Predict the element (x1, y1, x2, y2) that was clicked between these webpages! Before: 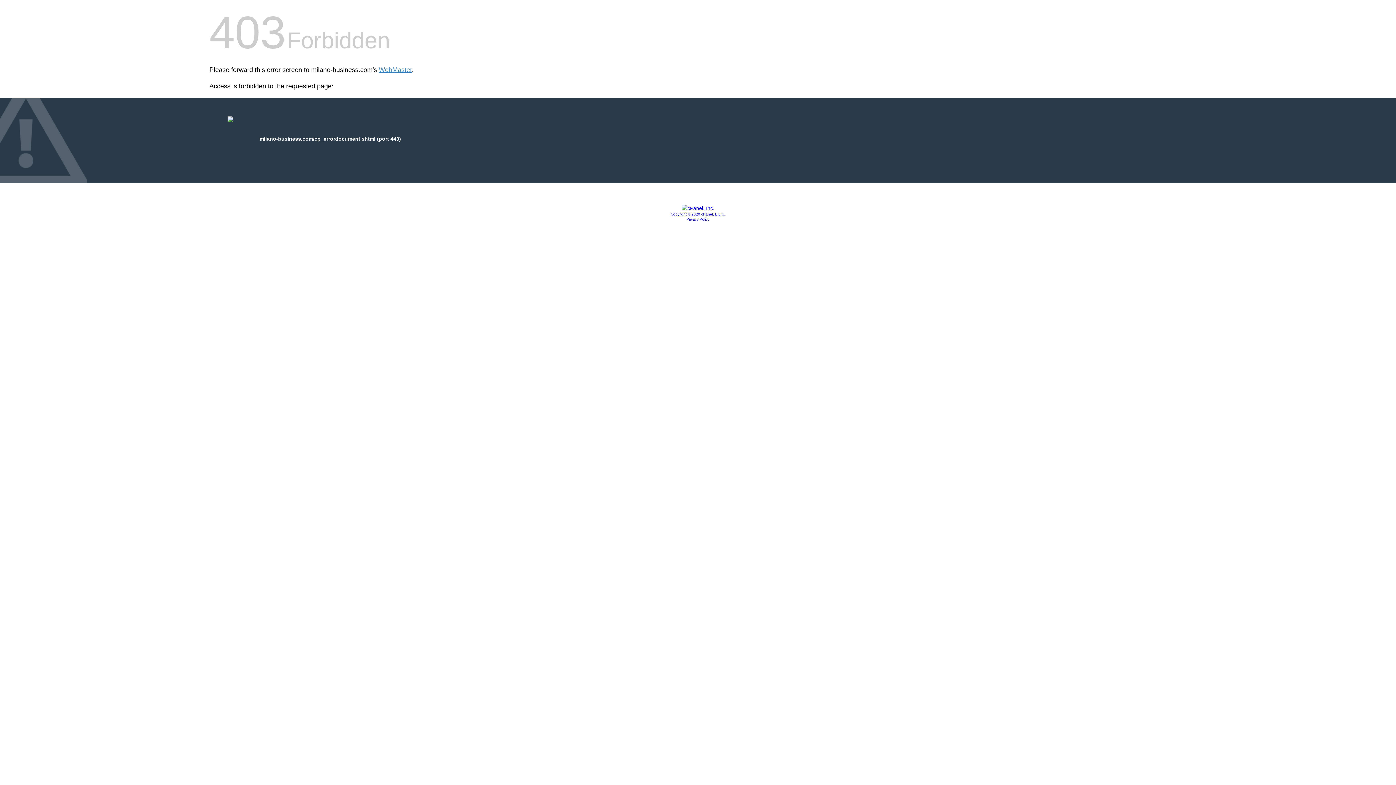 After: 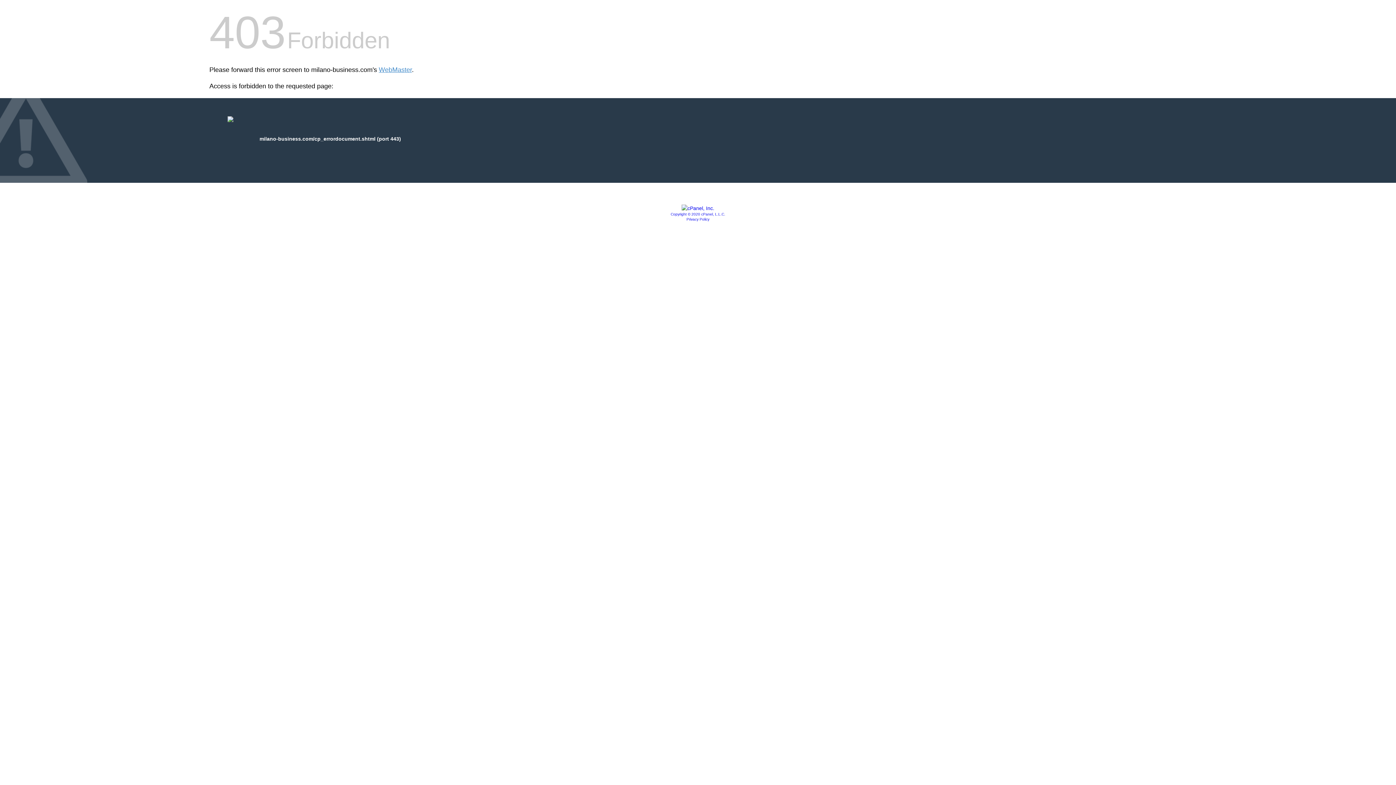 Action: bbox: (681, 205, 714, 211)